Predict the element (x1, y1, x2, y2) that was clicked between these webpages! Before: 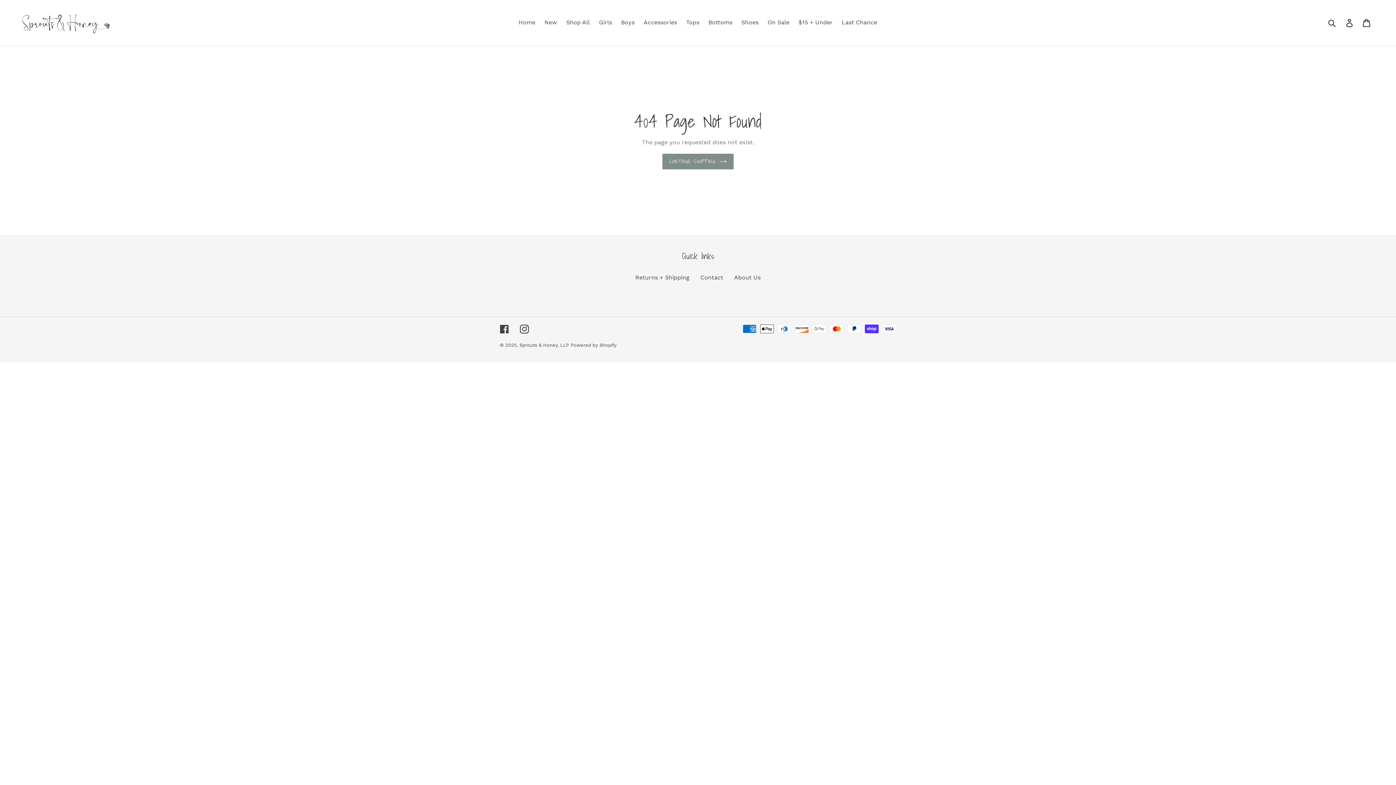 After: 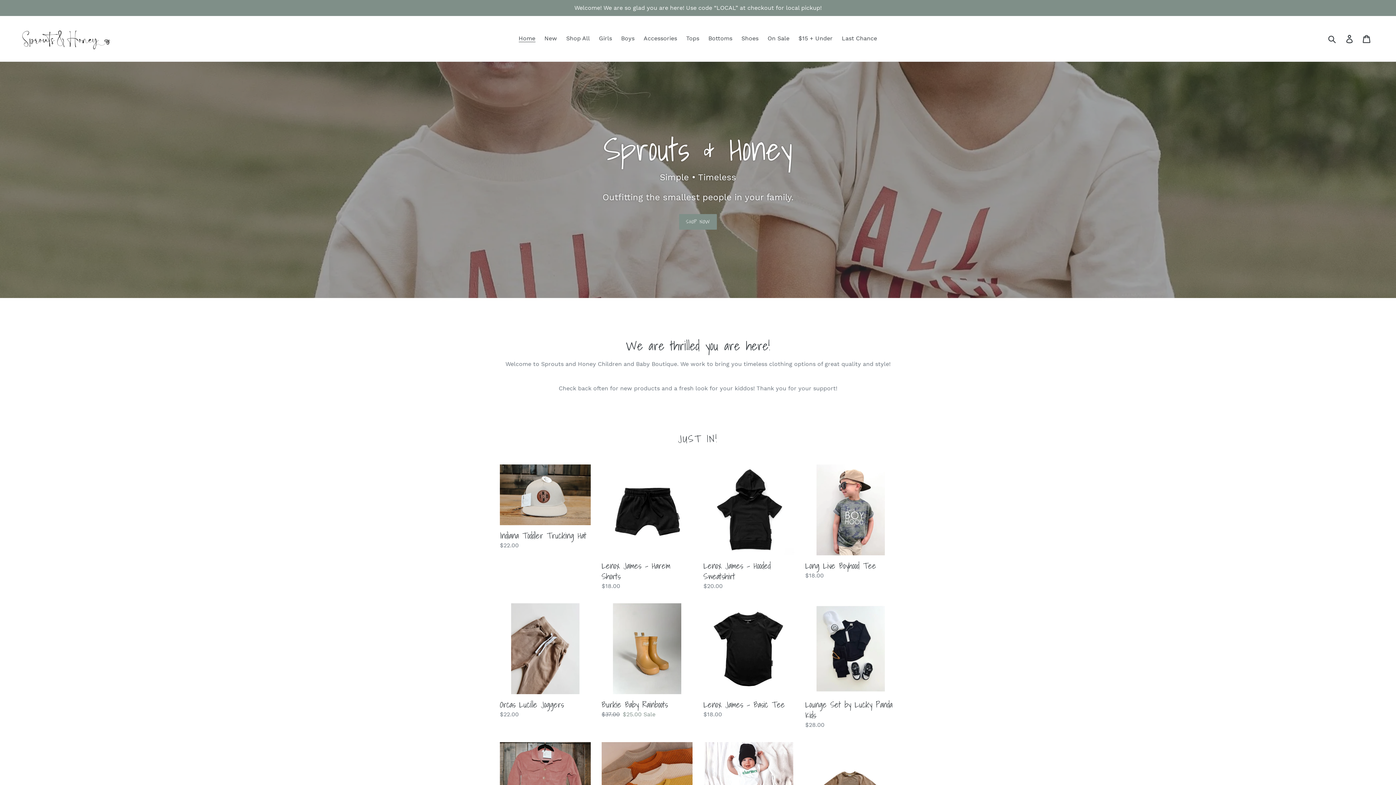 Action: bbox: (519, 342, 569, 347) label: Sprouts & Honey, LLP